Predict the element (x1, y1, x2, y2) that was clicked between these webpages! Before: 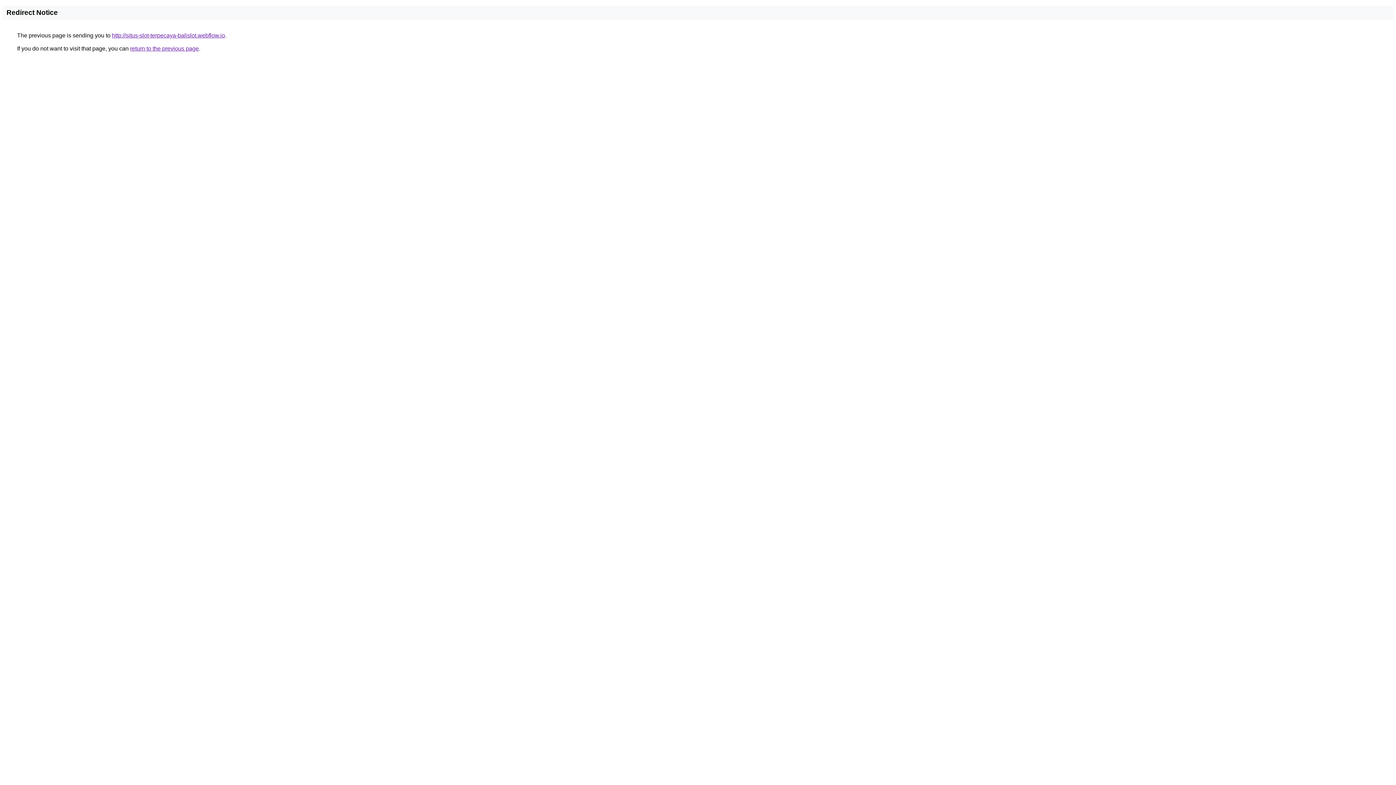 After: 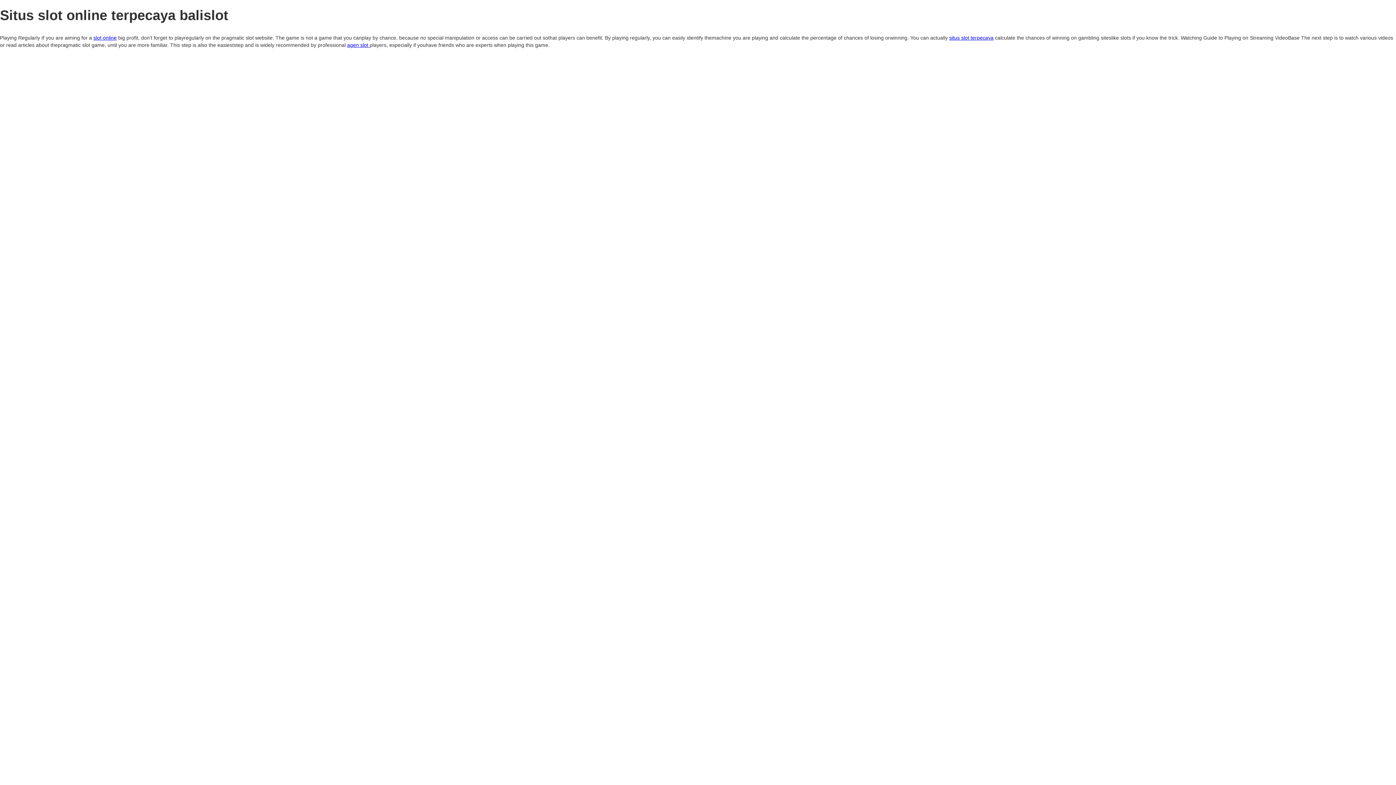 Action: bbox: (112, 32, 225, 38) label: http://situs-slot-terpecaya-balislot.webflow.io